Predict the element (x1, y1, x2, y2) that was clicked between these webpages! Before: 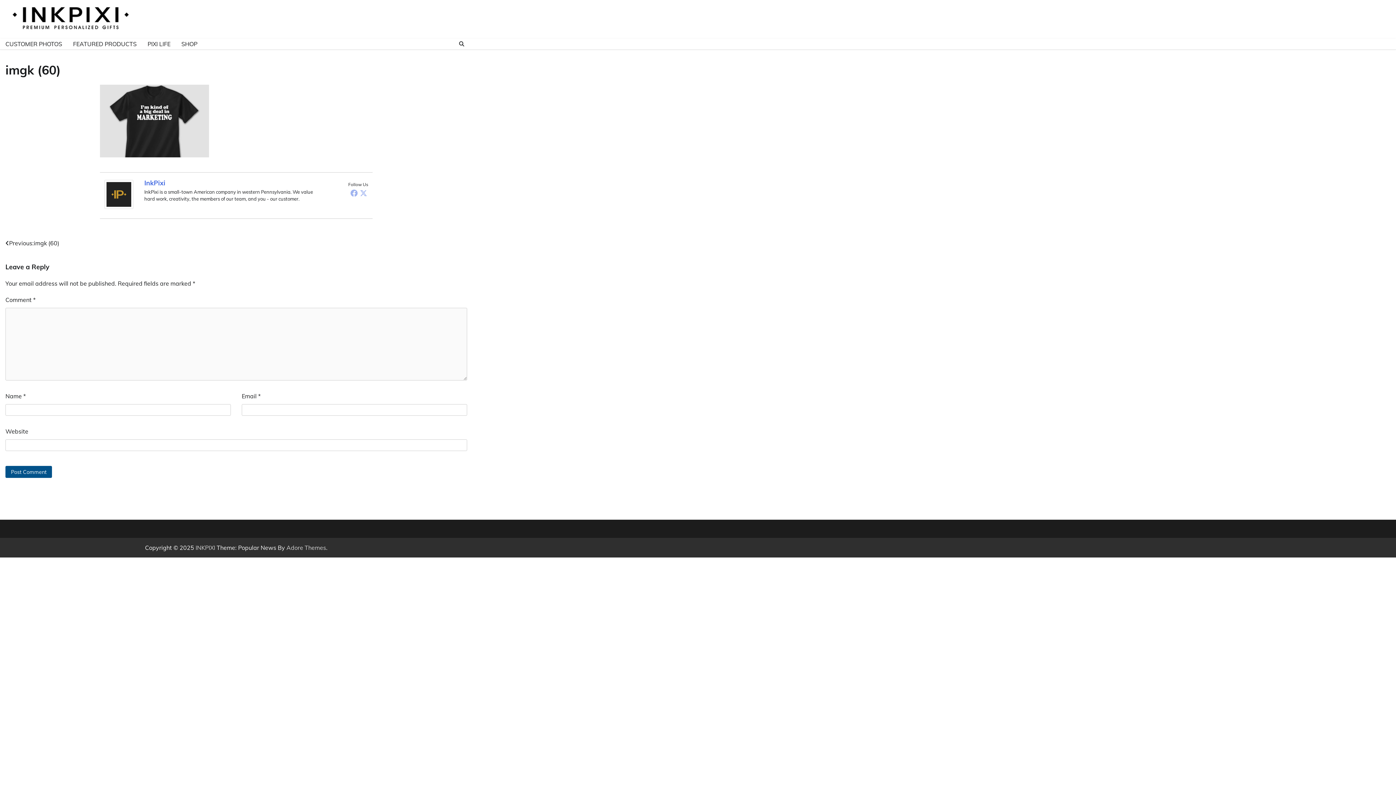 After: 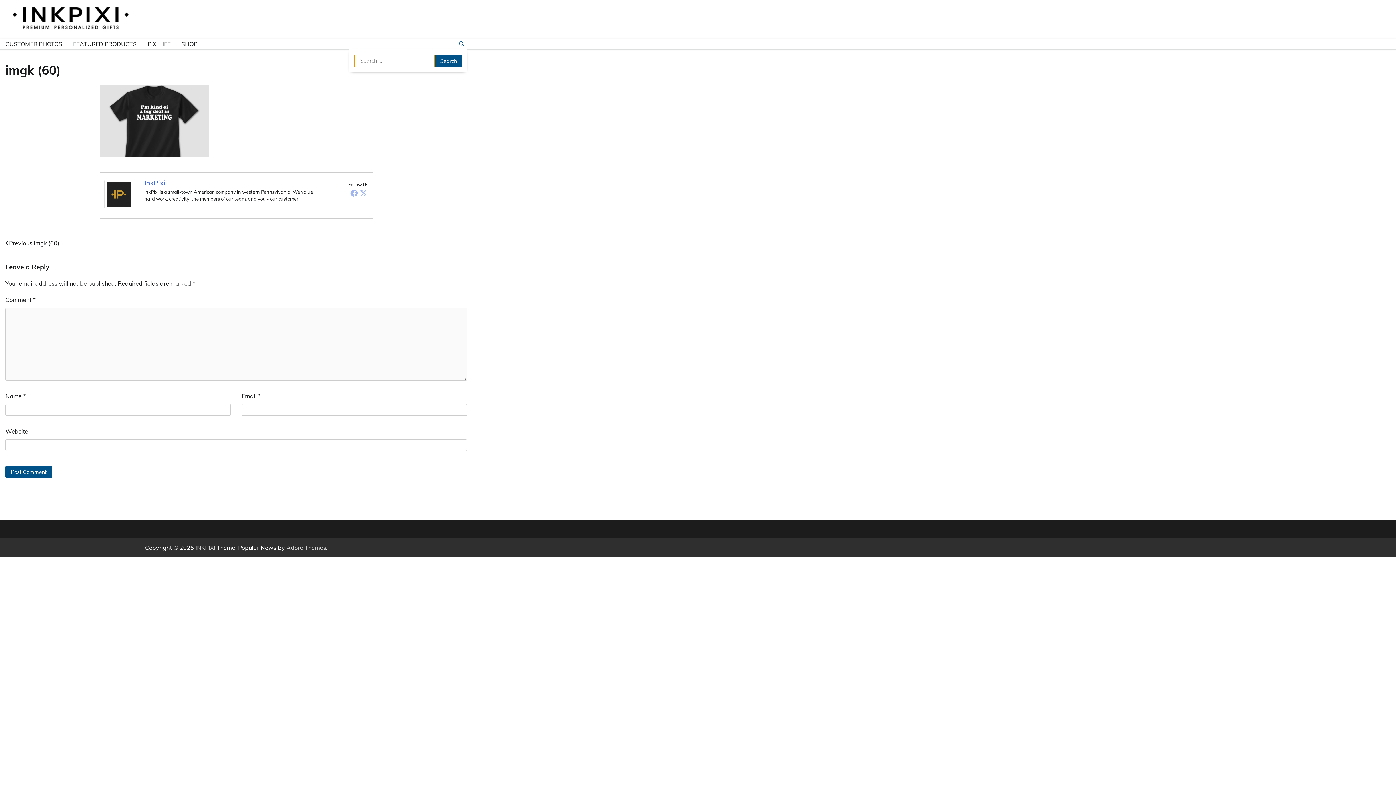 Action: bbox: (456, 38, 467, 49)